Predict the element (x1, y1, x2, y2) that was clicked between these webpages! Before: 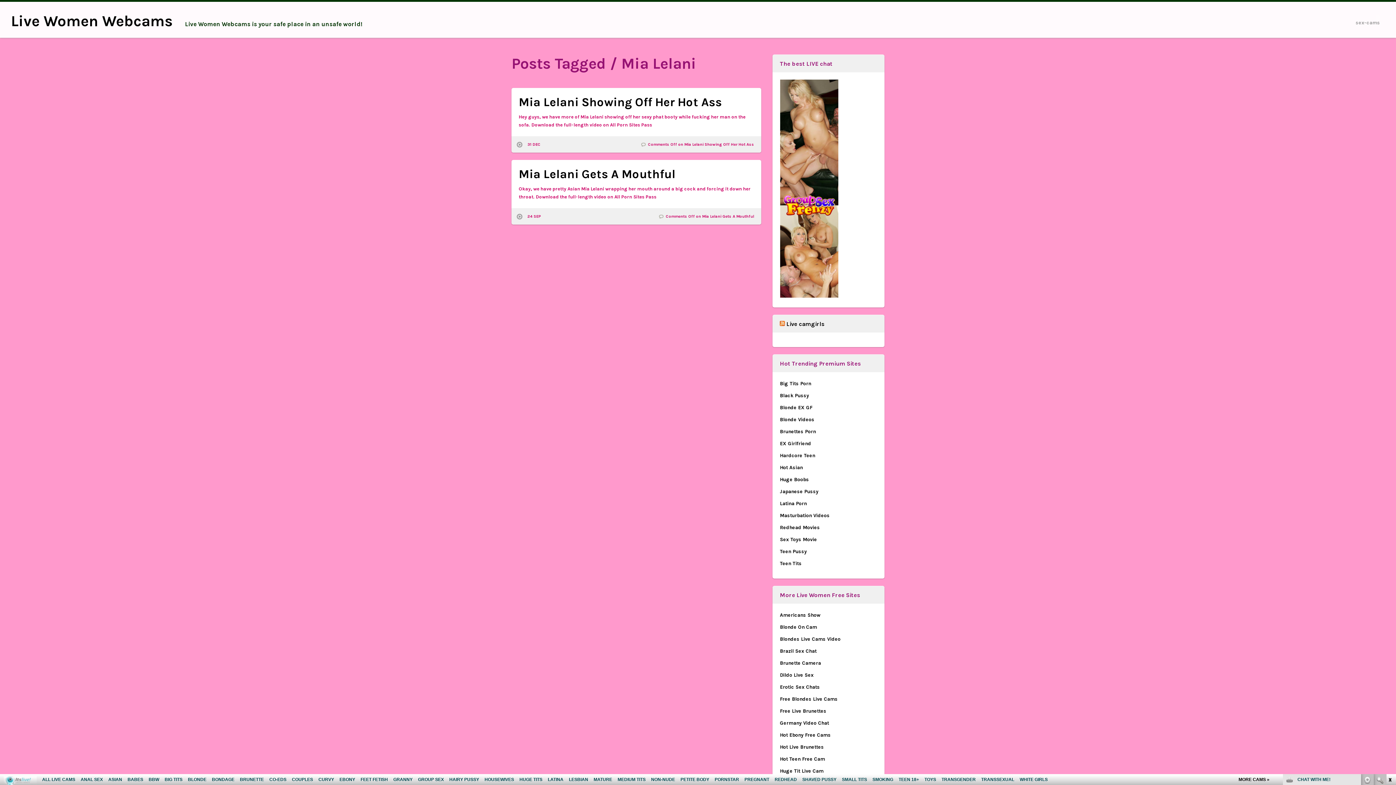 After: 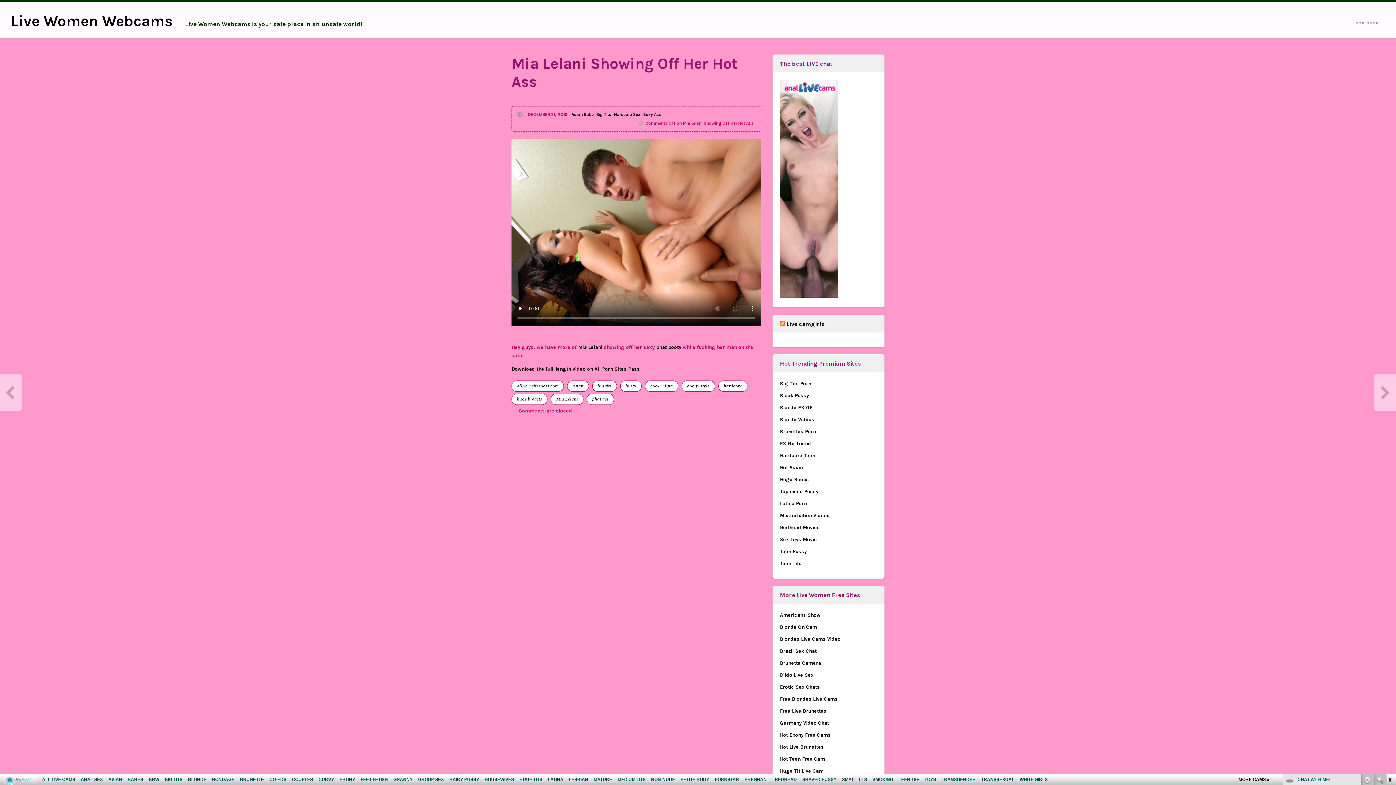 Action: bbox: (518, 95, 722, 109) label: Mia Lelani Showing Off Her Hot Ass